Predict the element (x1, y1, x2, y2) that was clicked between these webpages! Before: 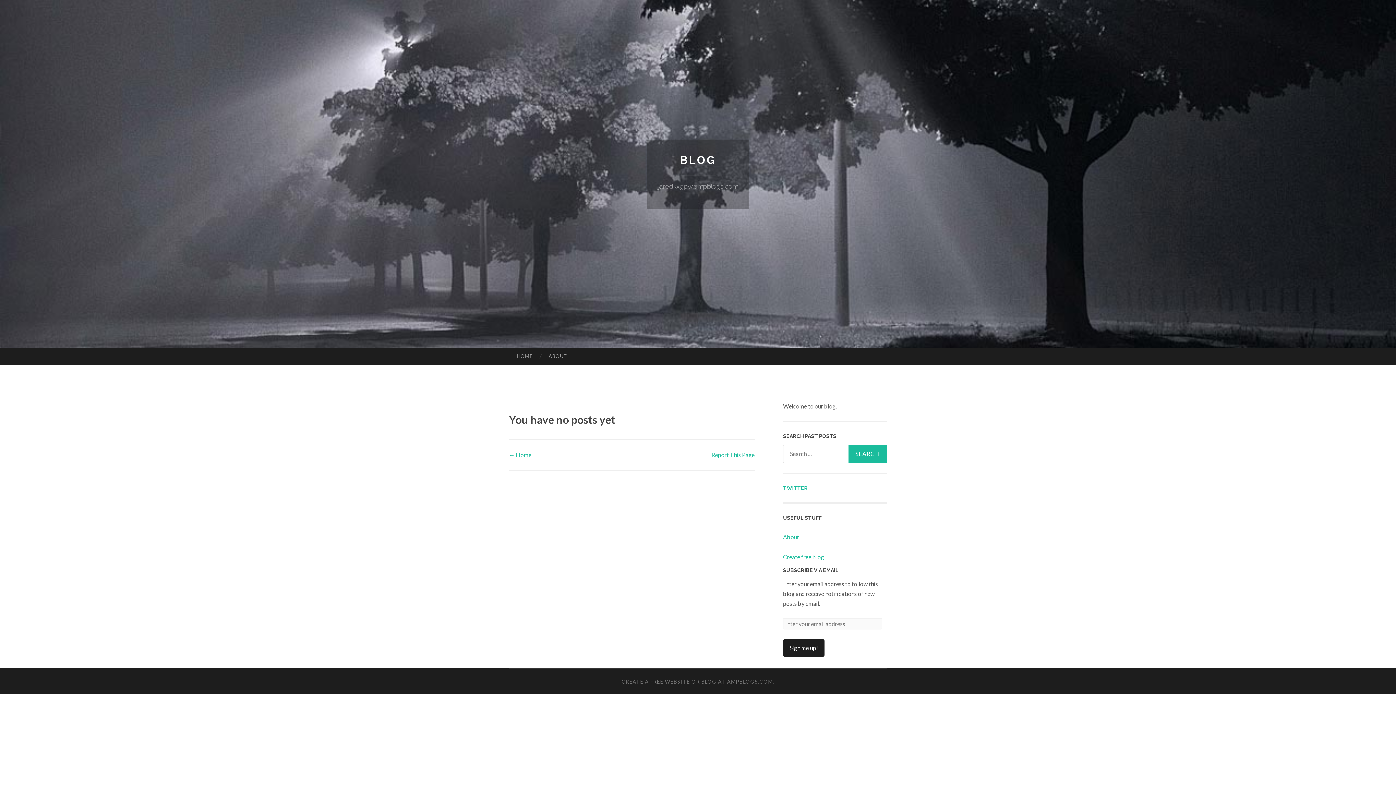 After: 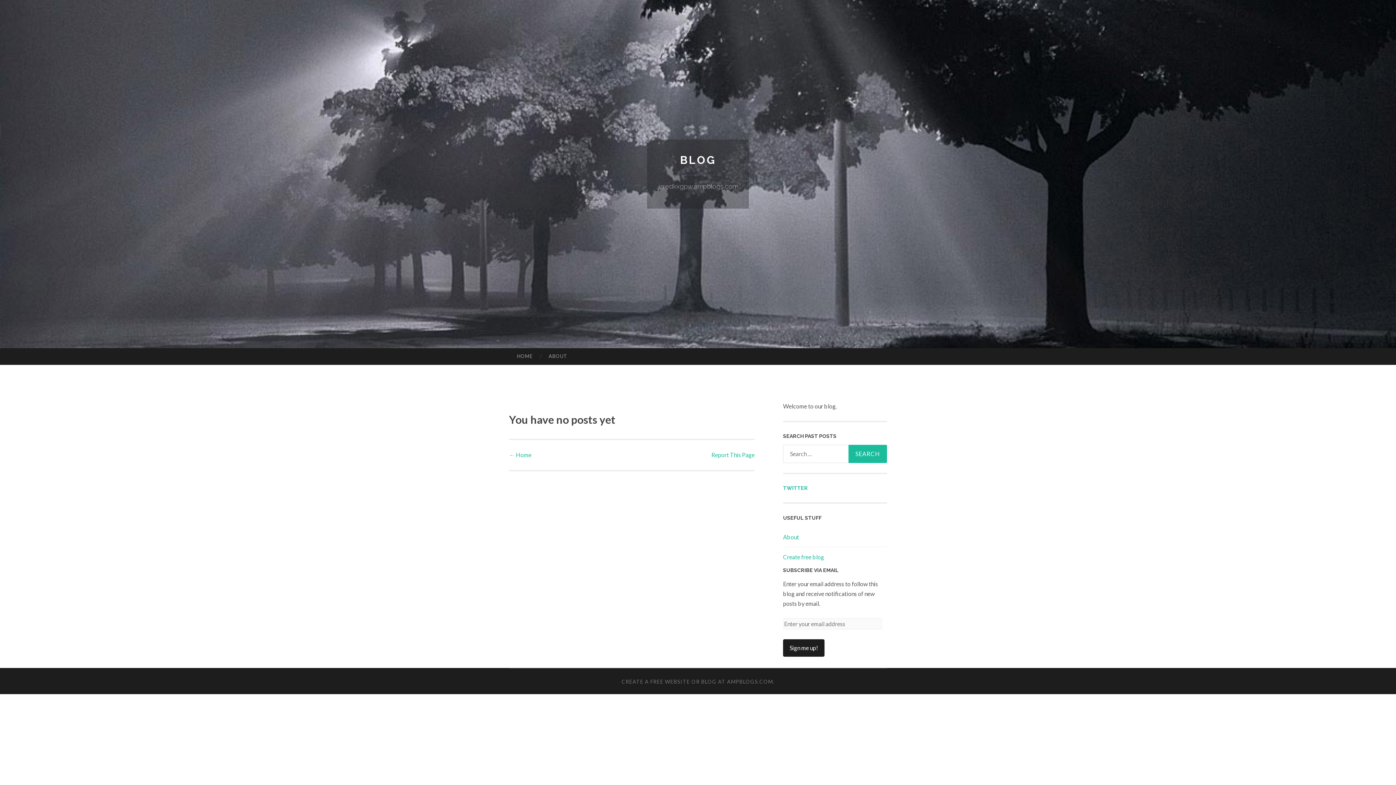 Action: bbox: (509, 348, 540, 364) label: HOME